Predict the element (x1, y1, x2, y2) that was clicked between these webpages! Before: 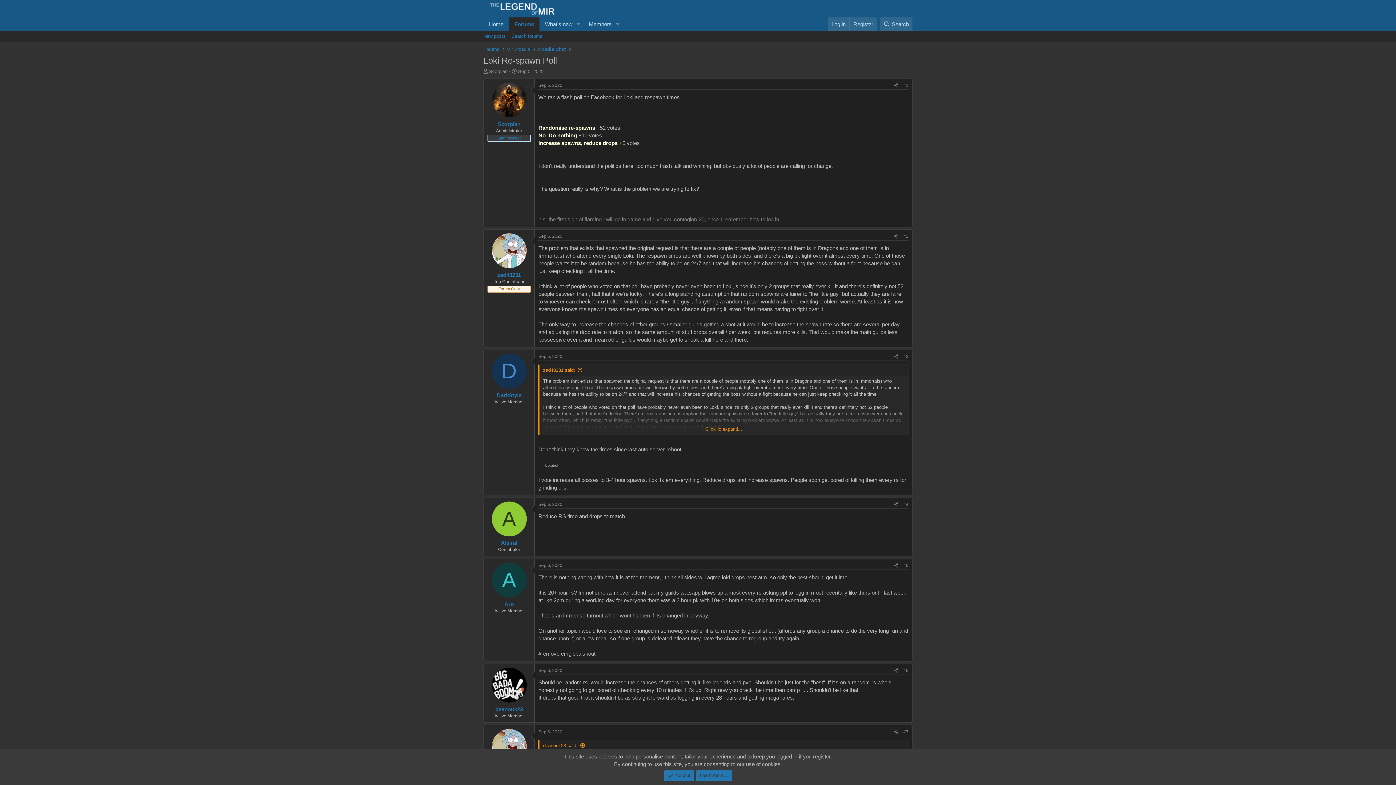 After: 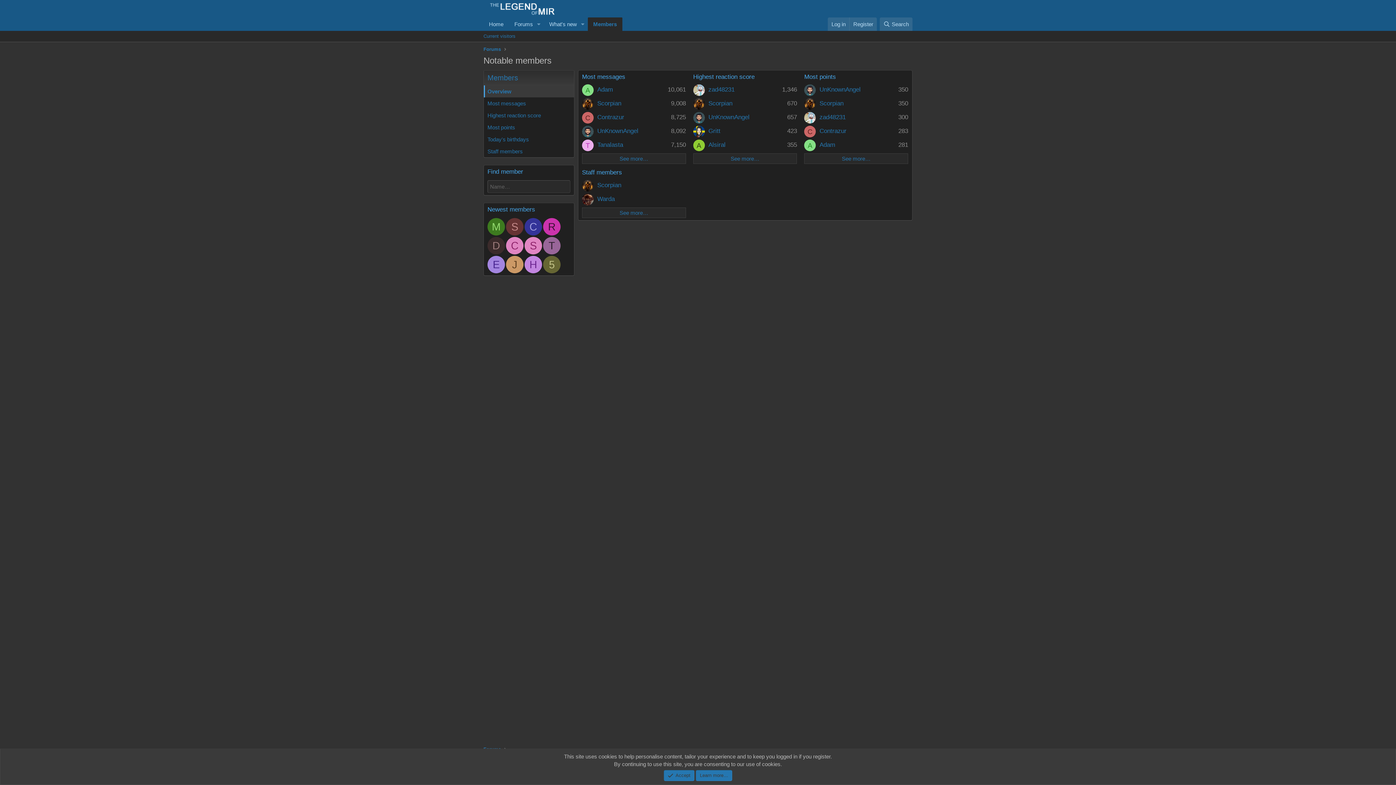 Action: label: Members bbox: (583, 17, 612, 30)